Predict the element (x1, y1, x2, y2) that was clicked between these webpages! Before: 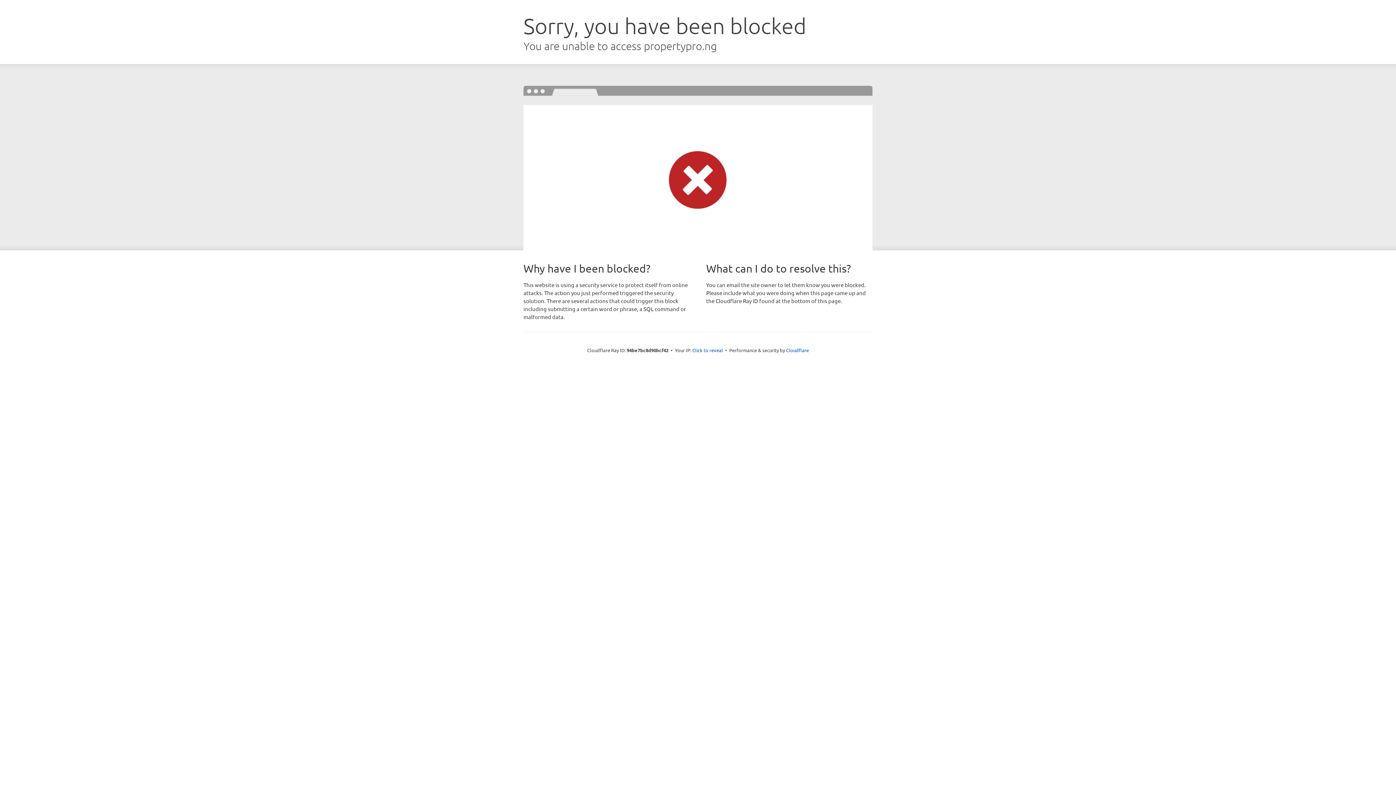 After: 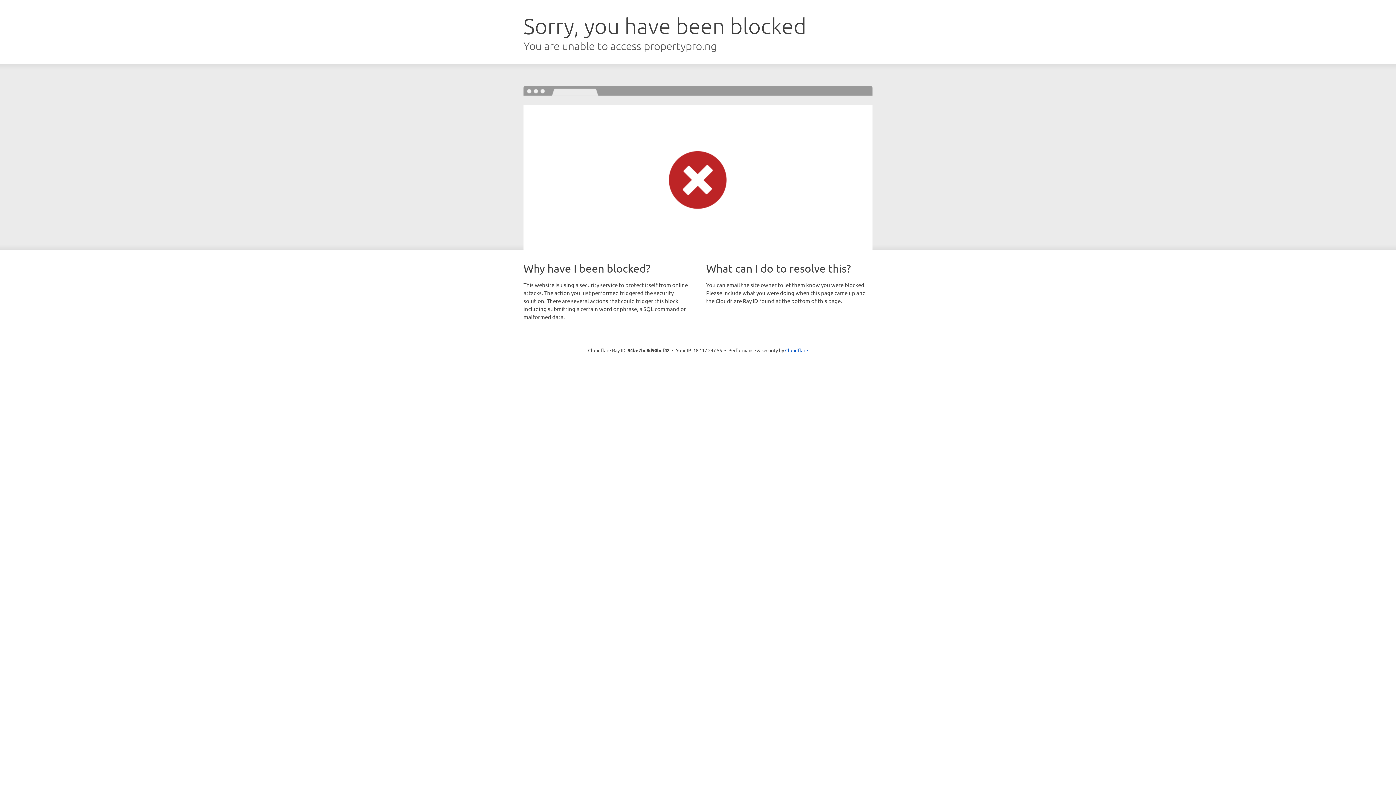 Action: label: Click to reveal bbox: (692, 346, 723, 353)